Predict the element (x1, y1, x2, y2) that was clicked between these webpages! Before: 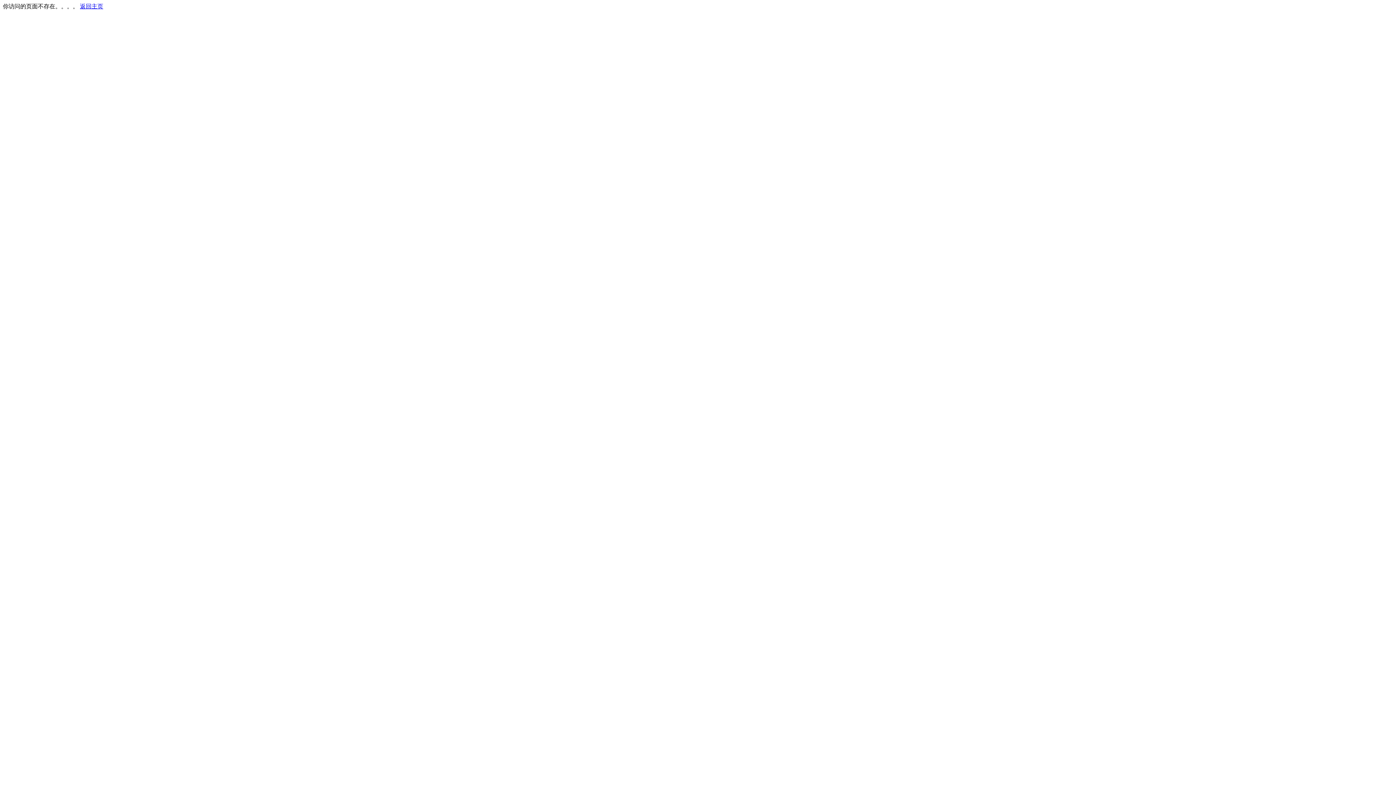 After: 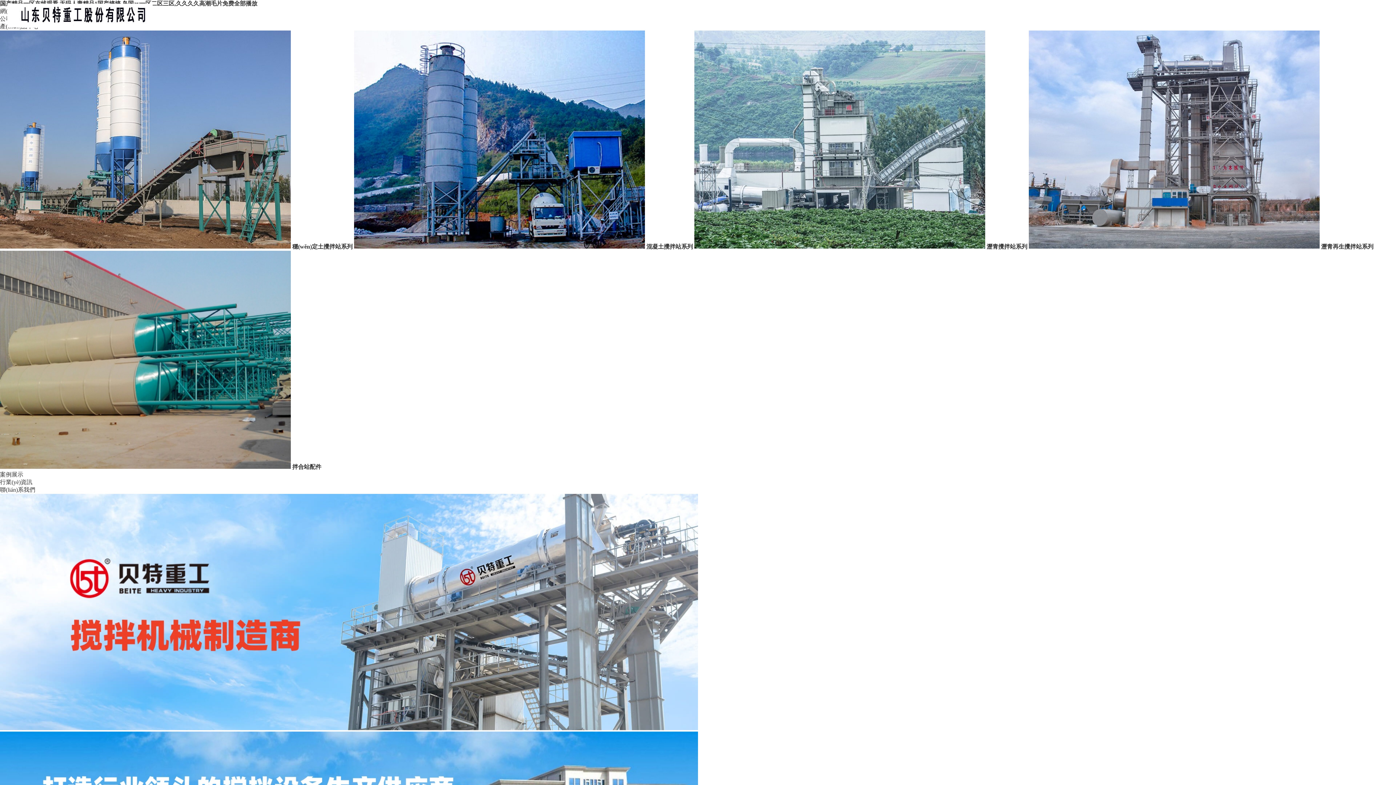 Action: bbox: (80, 3, 103, 9) label: 返回主页